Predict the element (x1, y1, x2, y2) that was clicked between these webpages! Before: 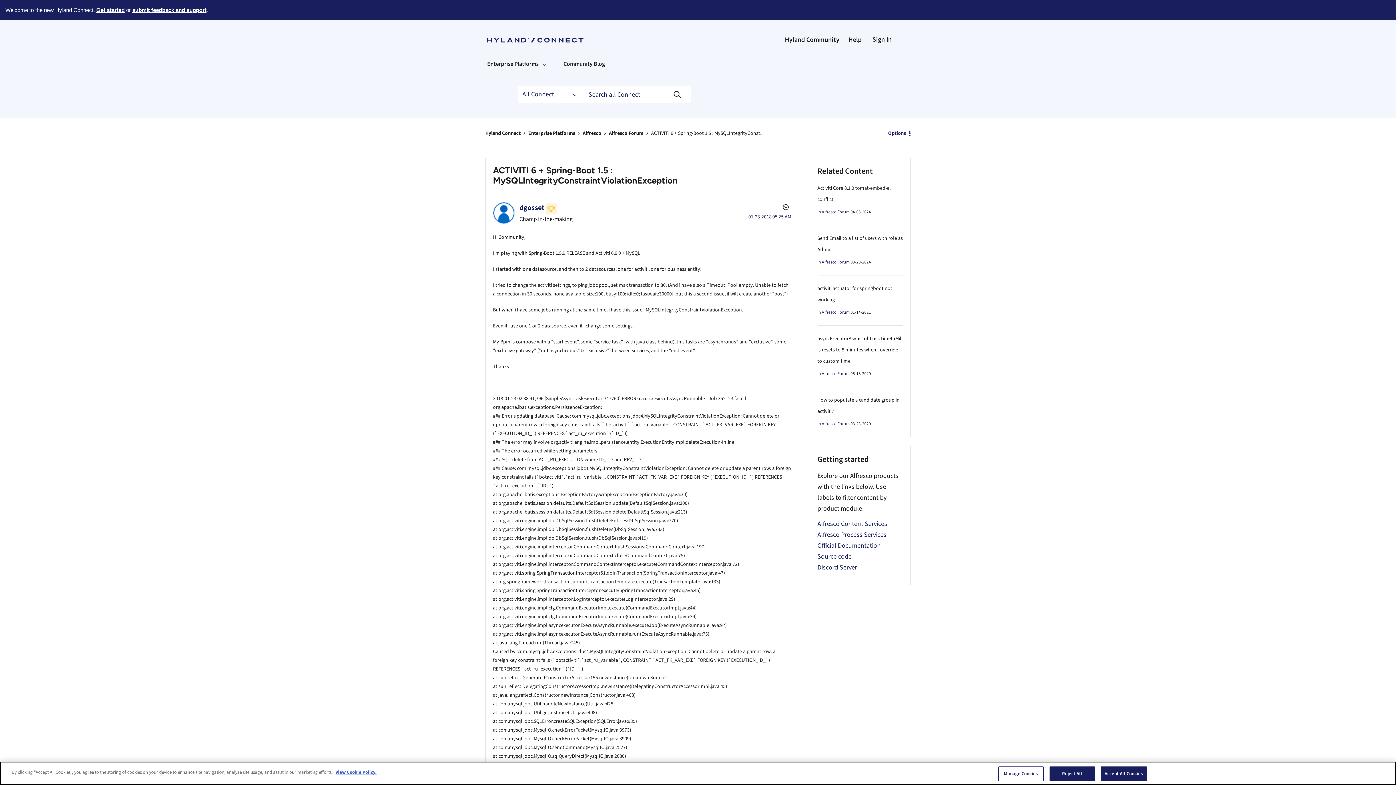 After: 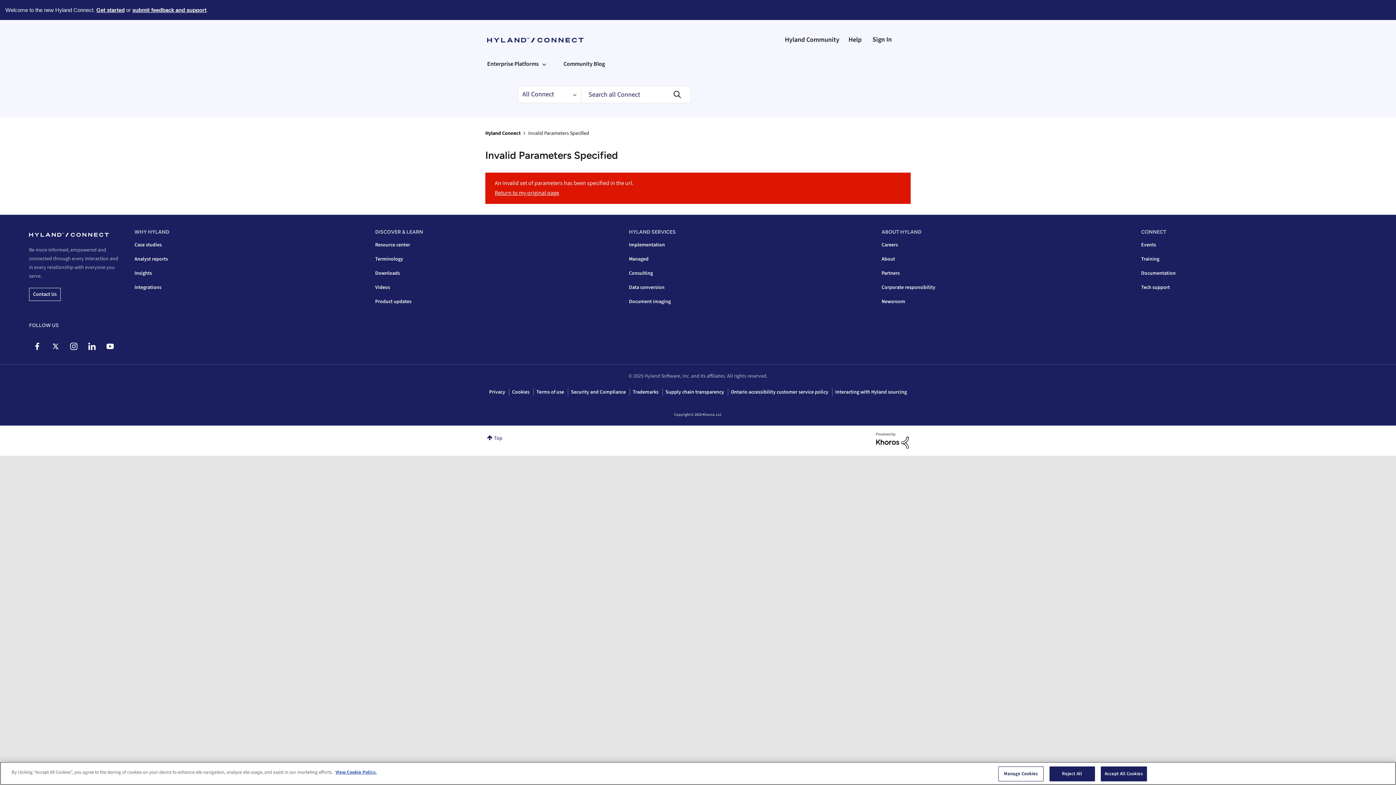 Action: label: Alfresco Process Services bbox: (817, 530, 886, 539)